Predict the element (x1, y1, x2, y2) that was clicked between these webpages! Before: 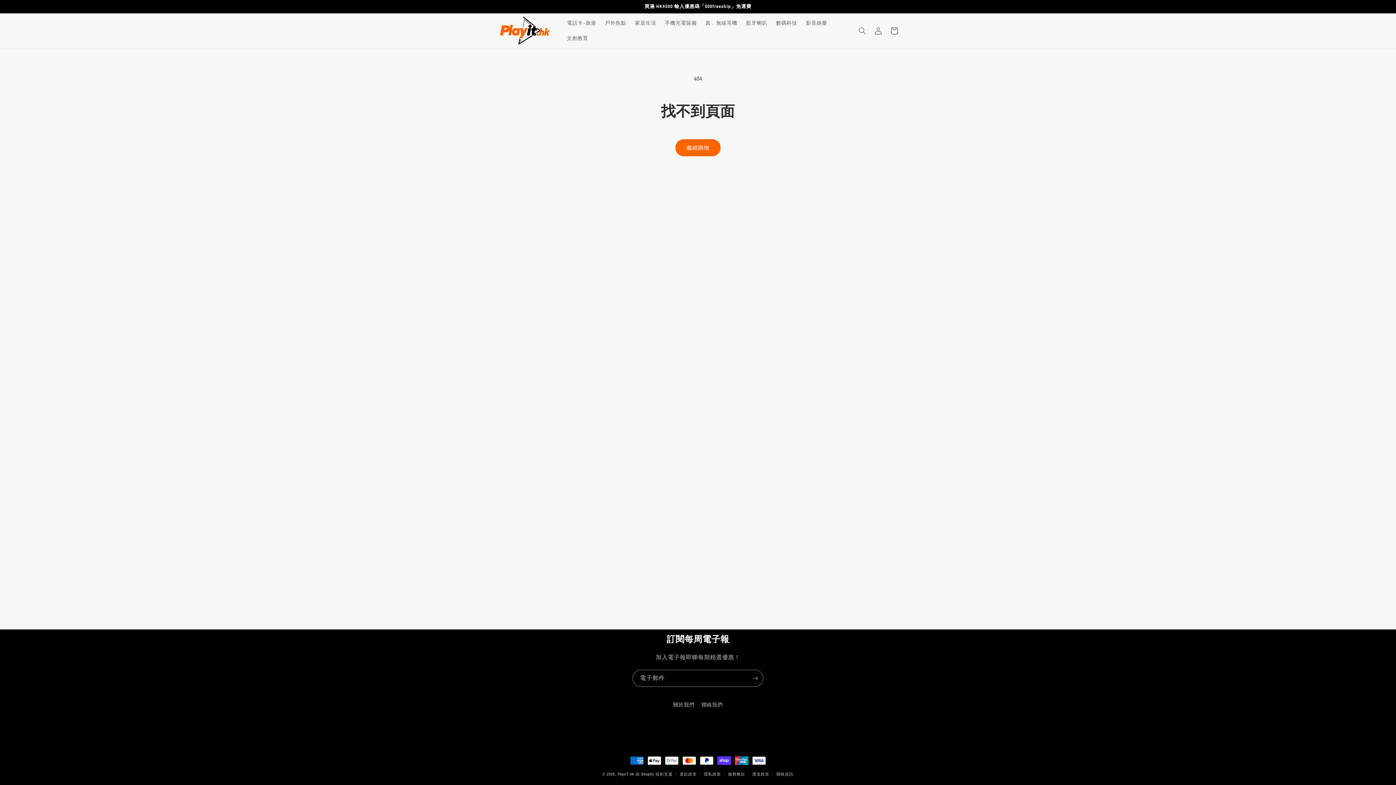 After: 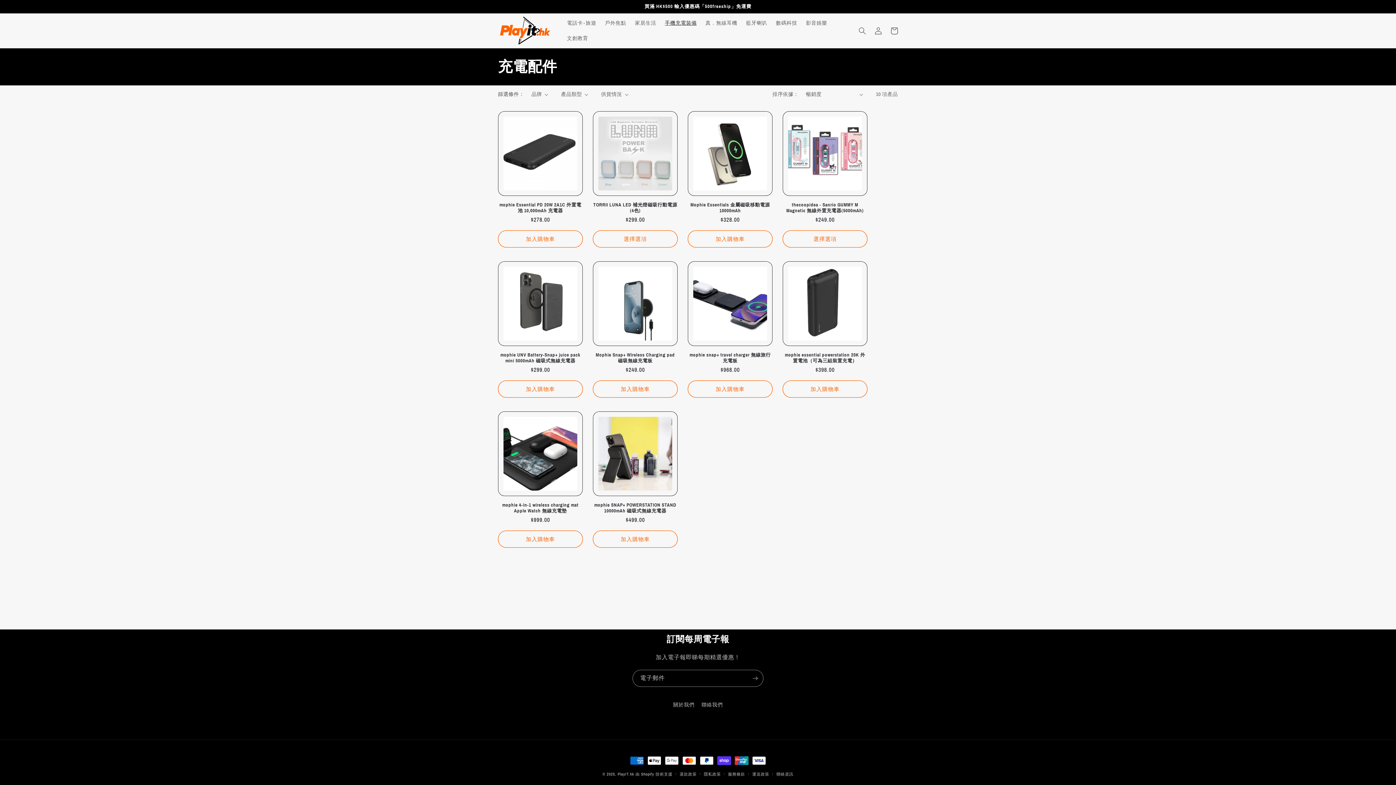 Action: bbox: (660, 15, 701, 30) label: 手機充電裝備